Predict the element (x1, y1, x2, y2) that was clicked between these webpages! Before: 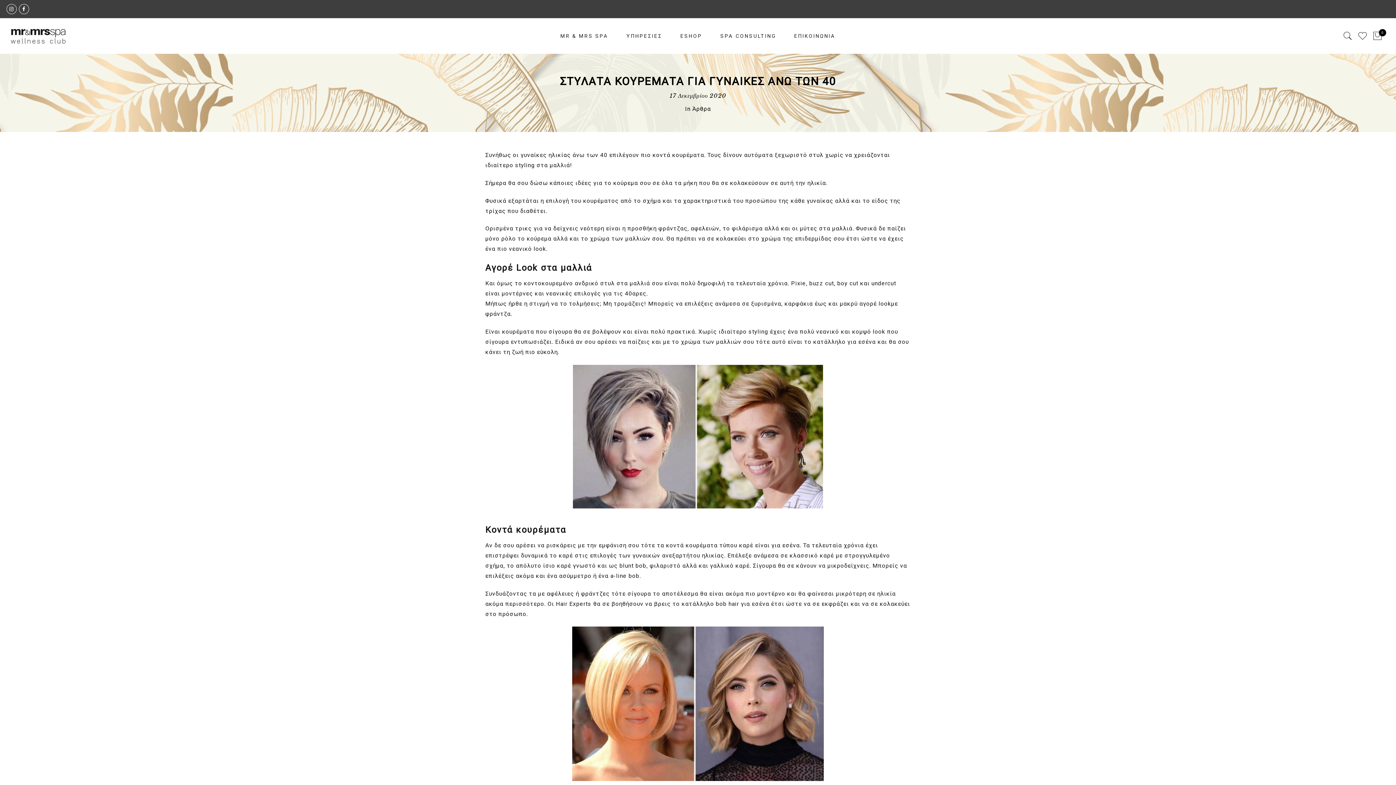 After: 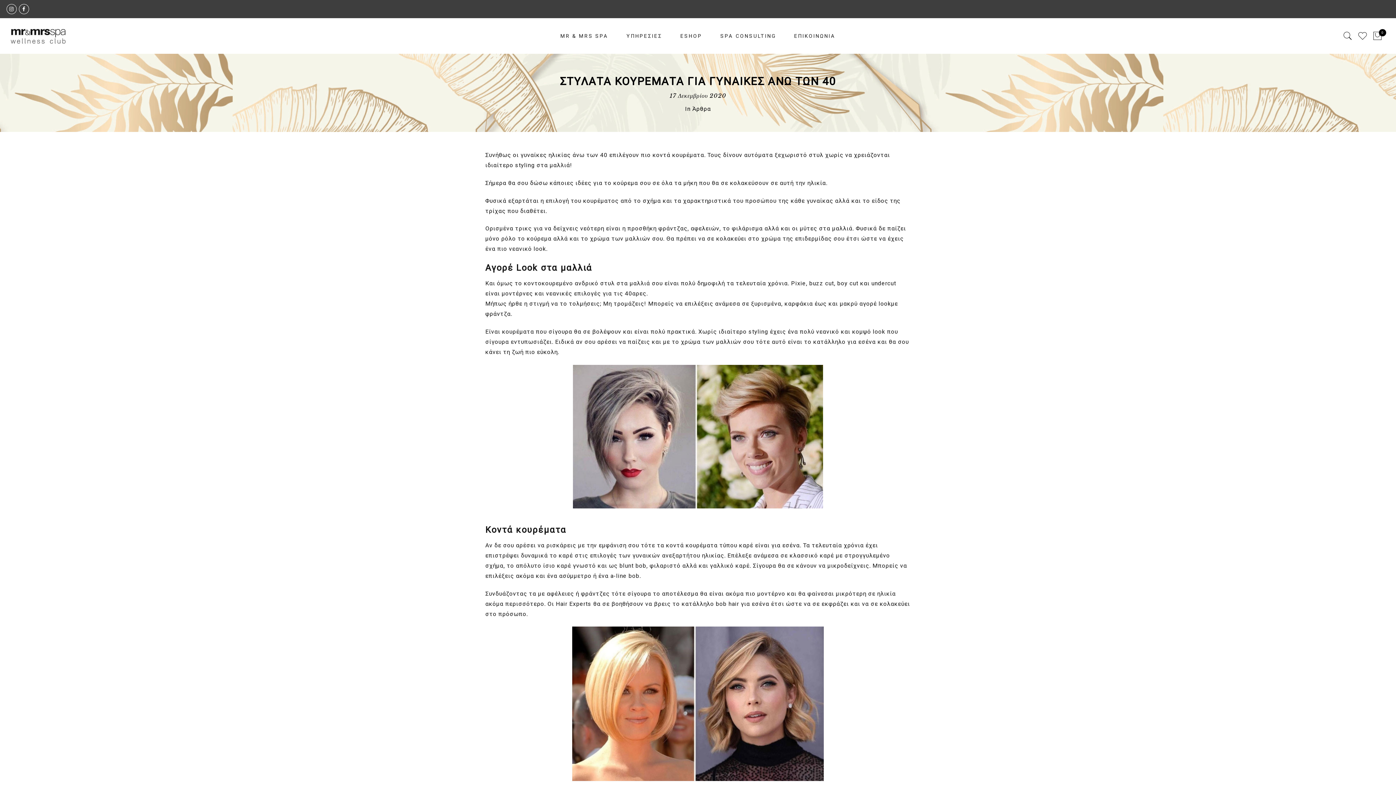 Action: bbox: (1355, 27, 1370, 44)